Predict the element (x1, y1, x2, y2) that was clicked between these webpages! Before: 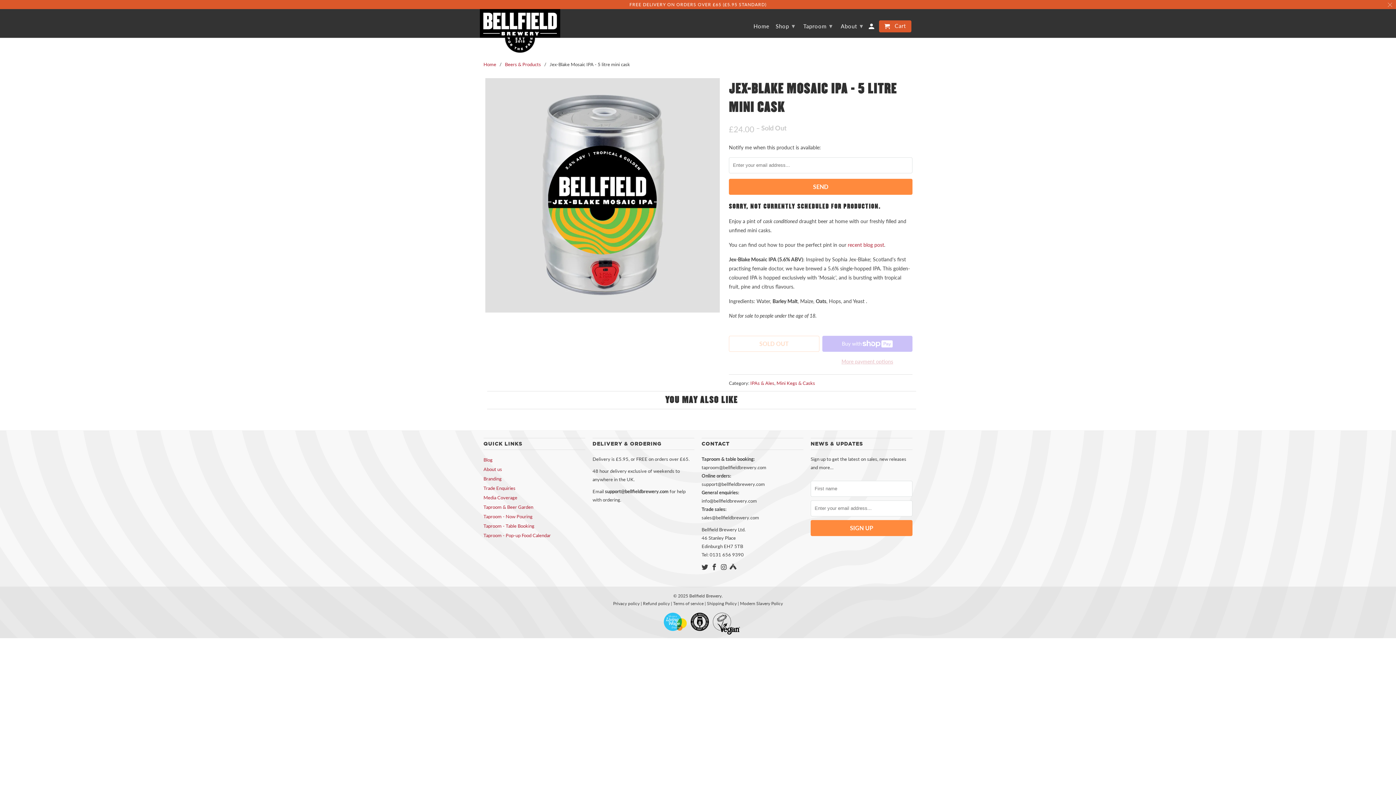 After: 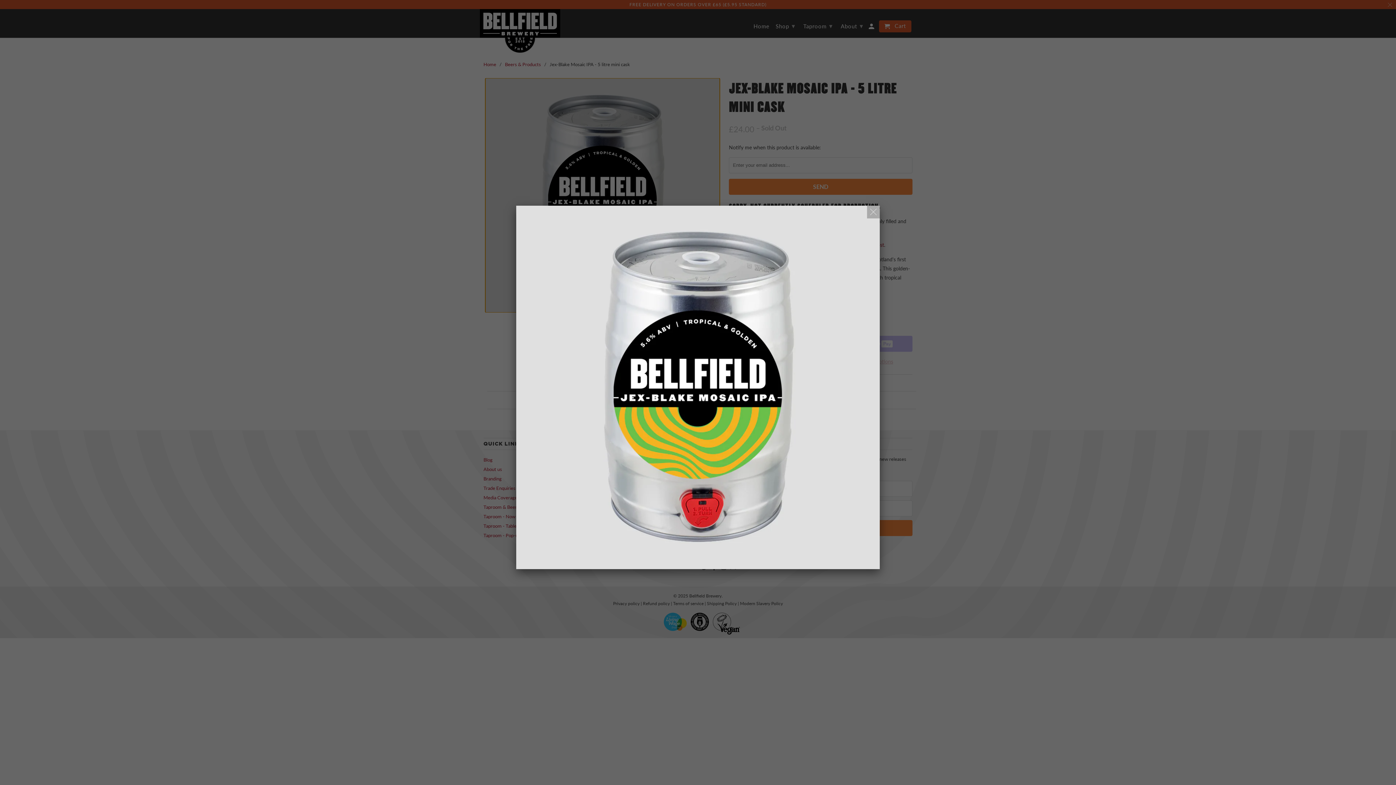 Action: bbox: (485, 78, 720, 312)